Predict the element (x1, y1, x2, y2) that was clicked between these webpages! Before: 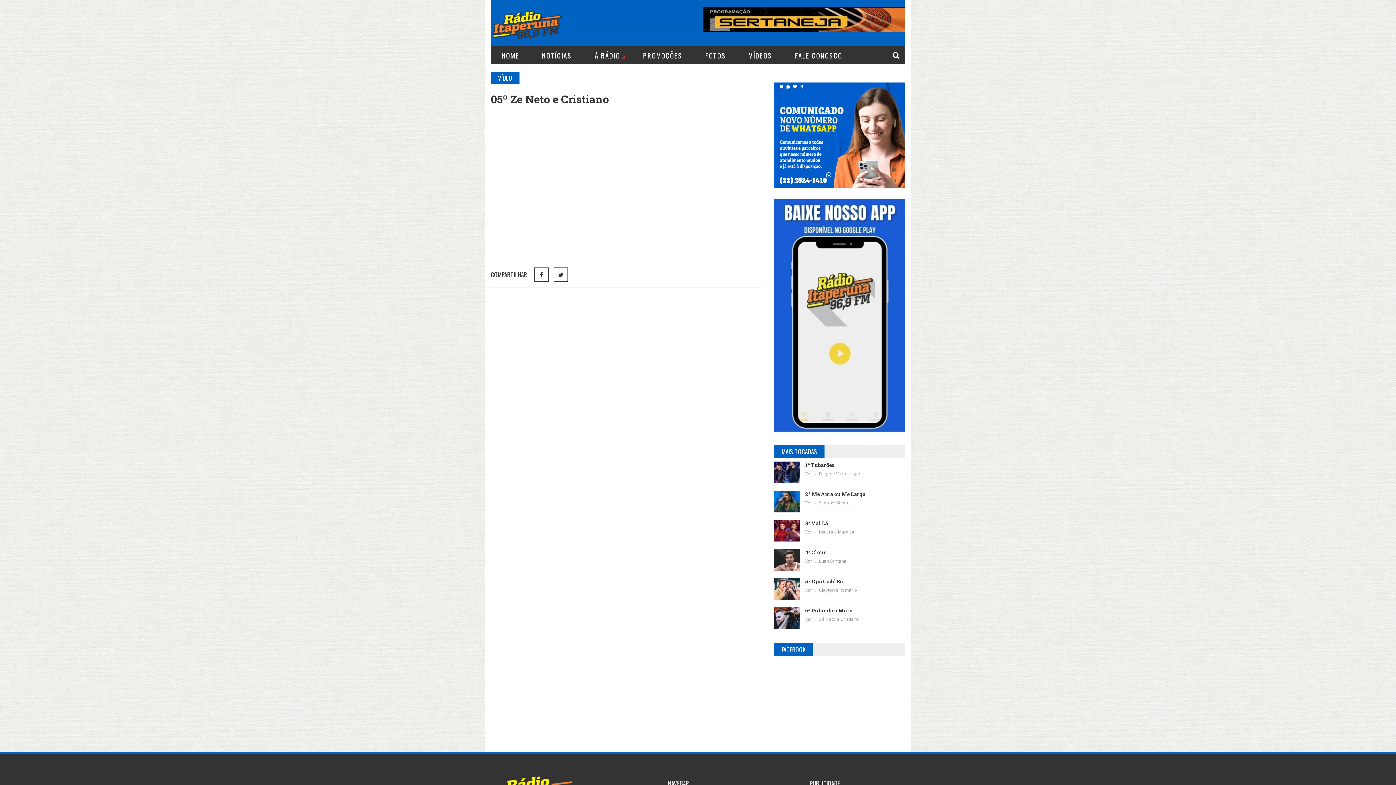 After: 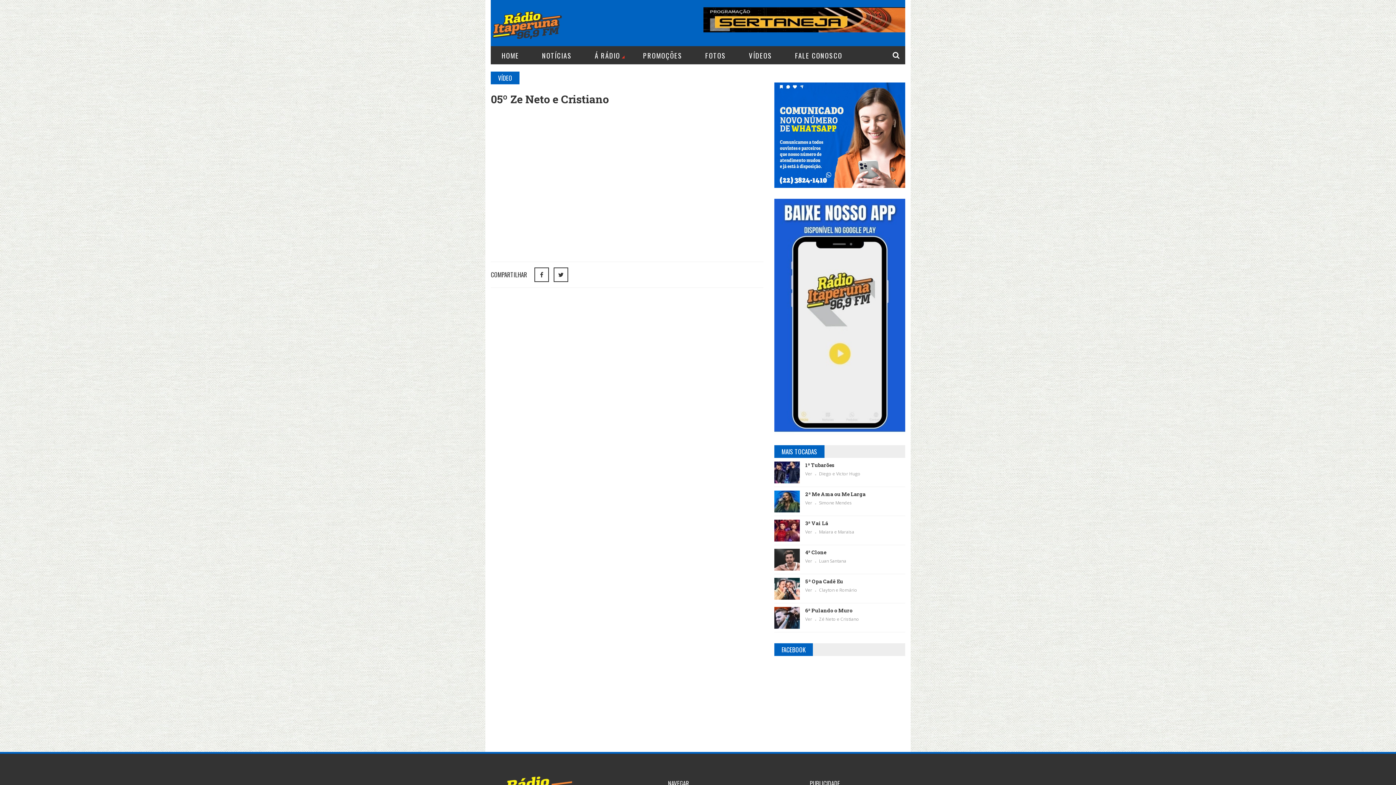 Action: bbox: (774, 445, 824, 458) label: MAIS TOCADAS